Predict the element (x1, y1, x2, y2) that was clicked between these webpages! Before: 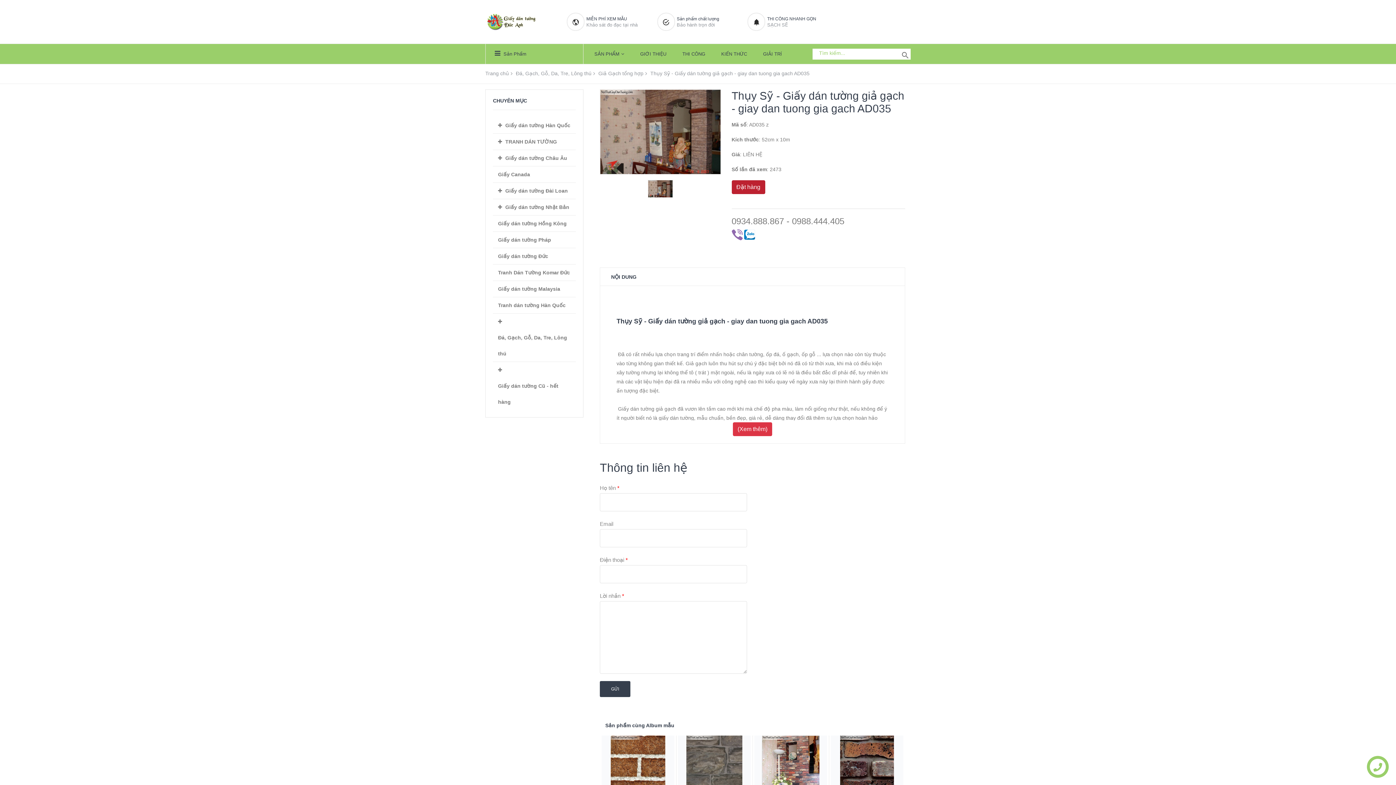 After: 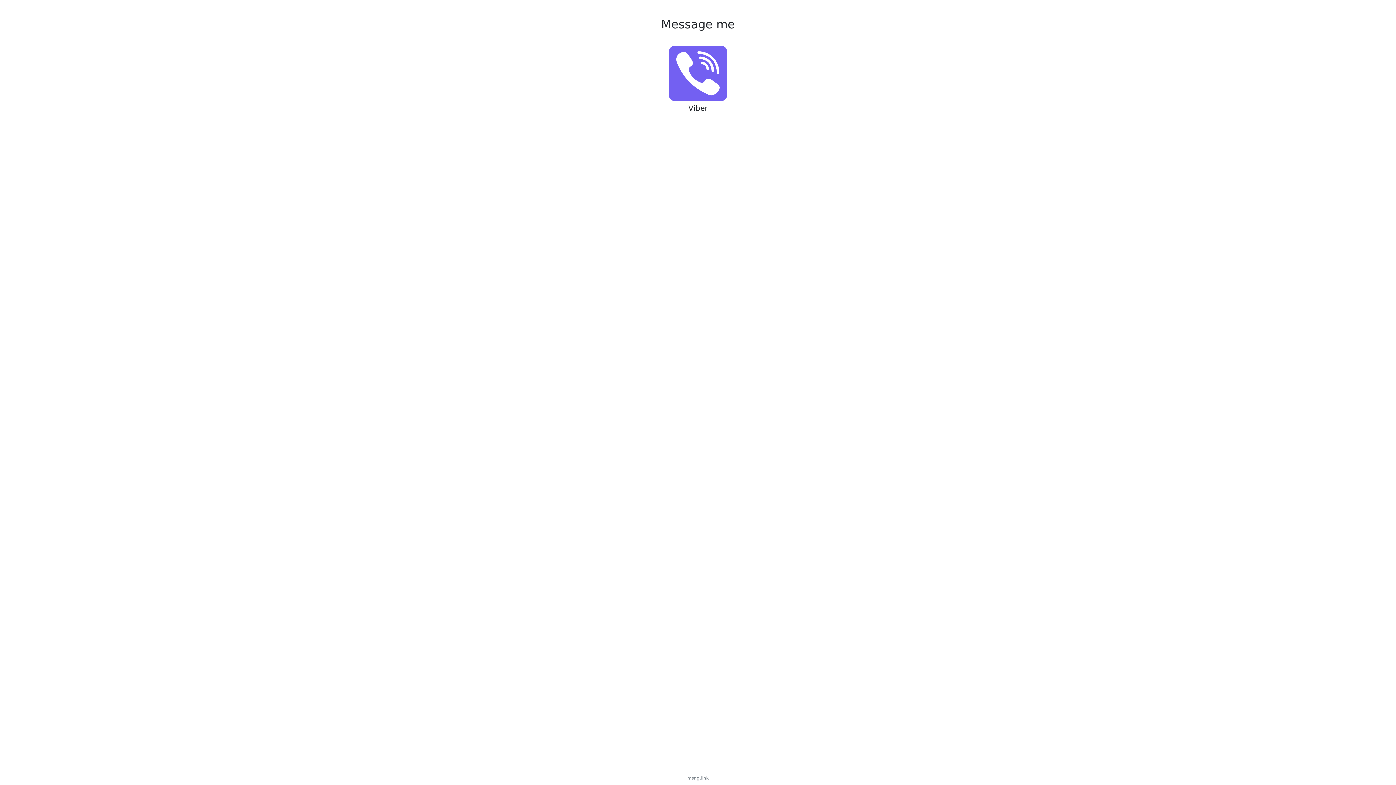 Action: bbox: (731, 229, 742, 240)